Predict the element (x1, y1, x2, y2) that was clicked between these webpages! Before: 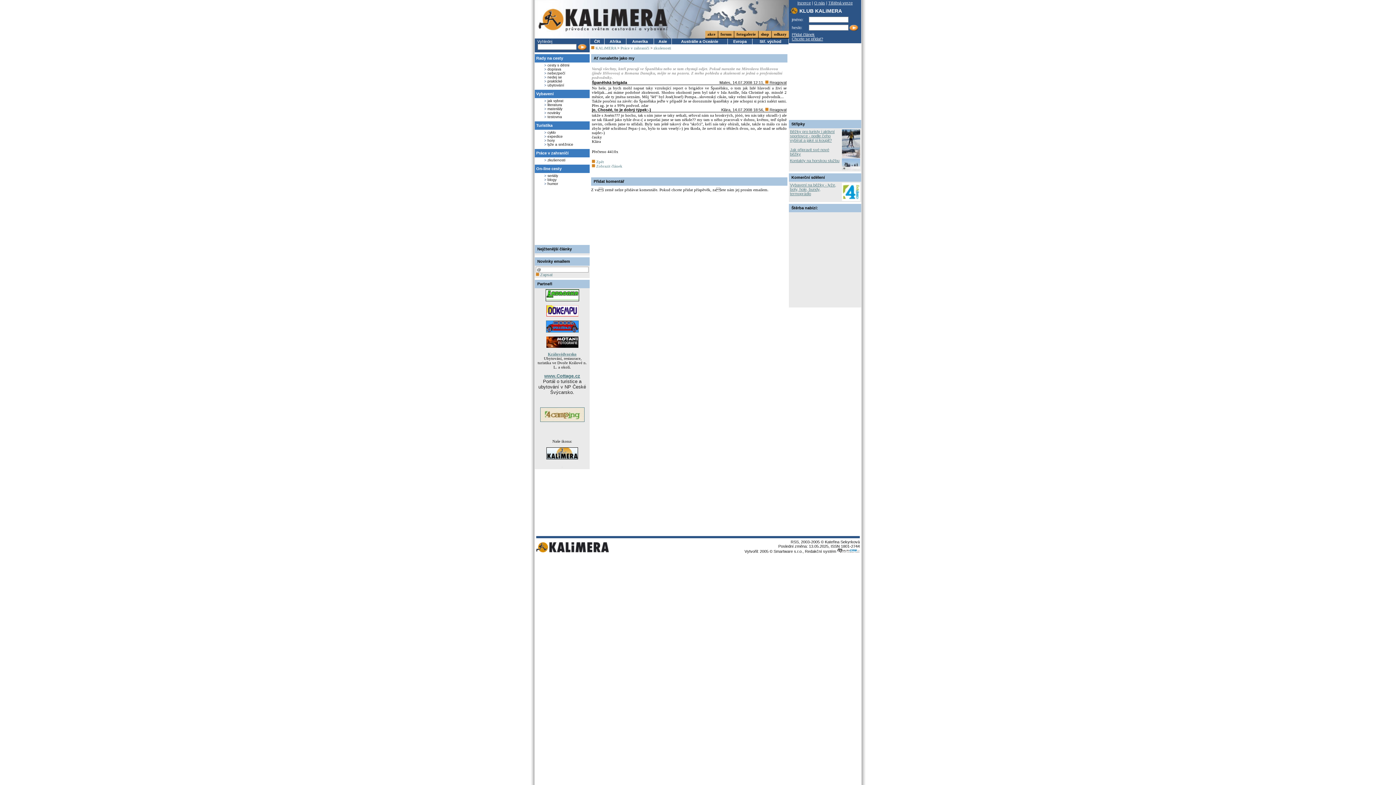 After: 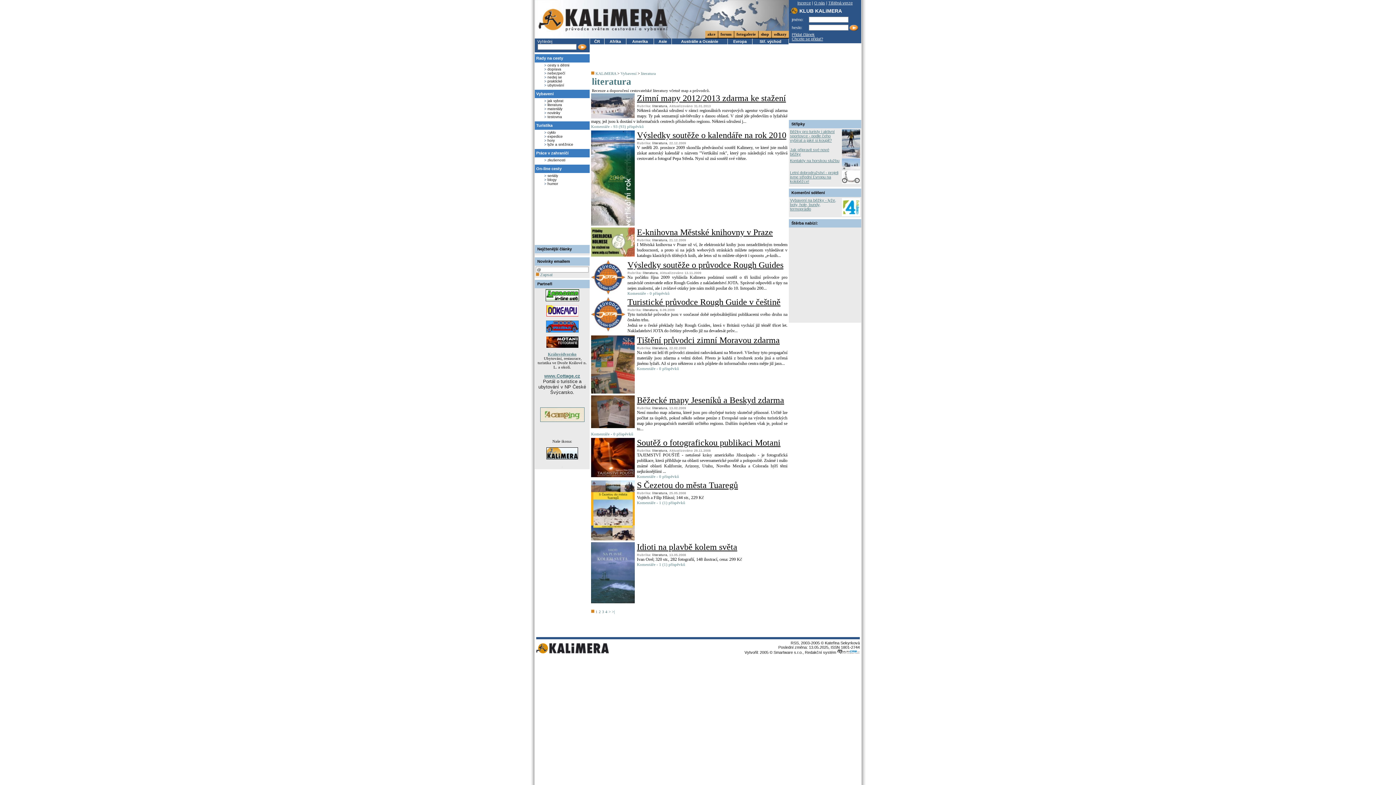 Action: label: literatura bbox: (547, 102, 562, 106)